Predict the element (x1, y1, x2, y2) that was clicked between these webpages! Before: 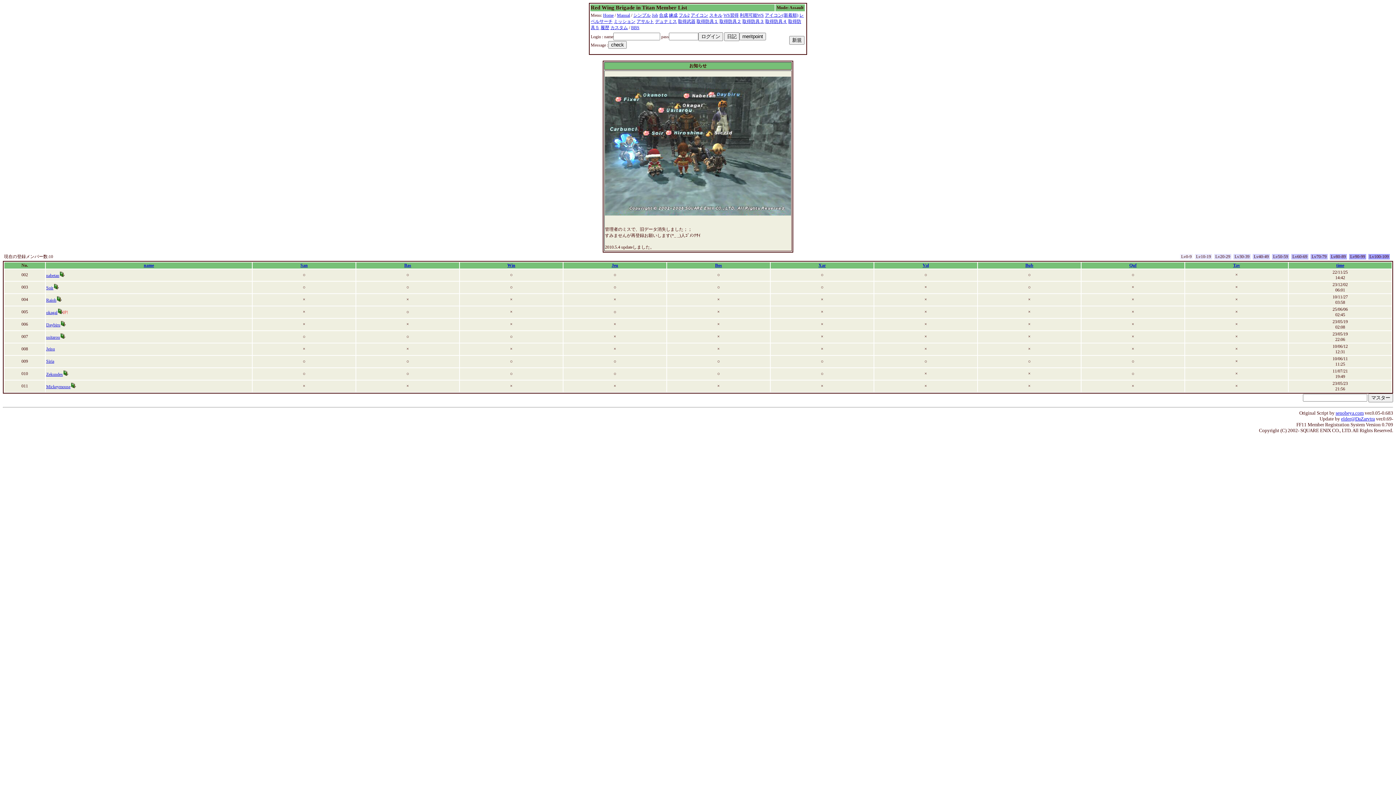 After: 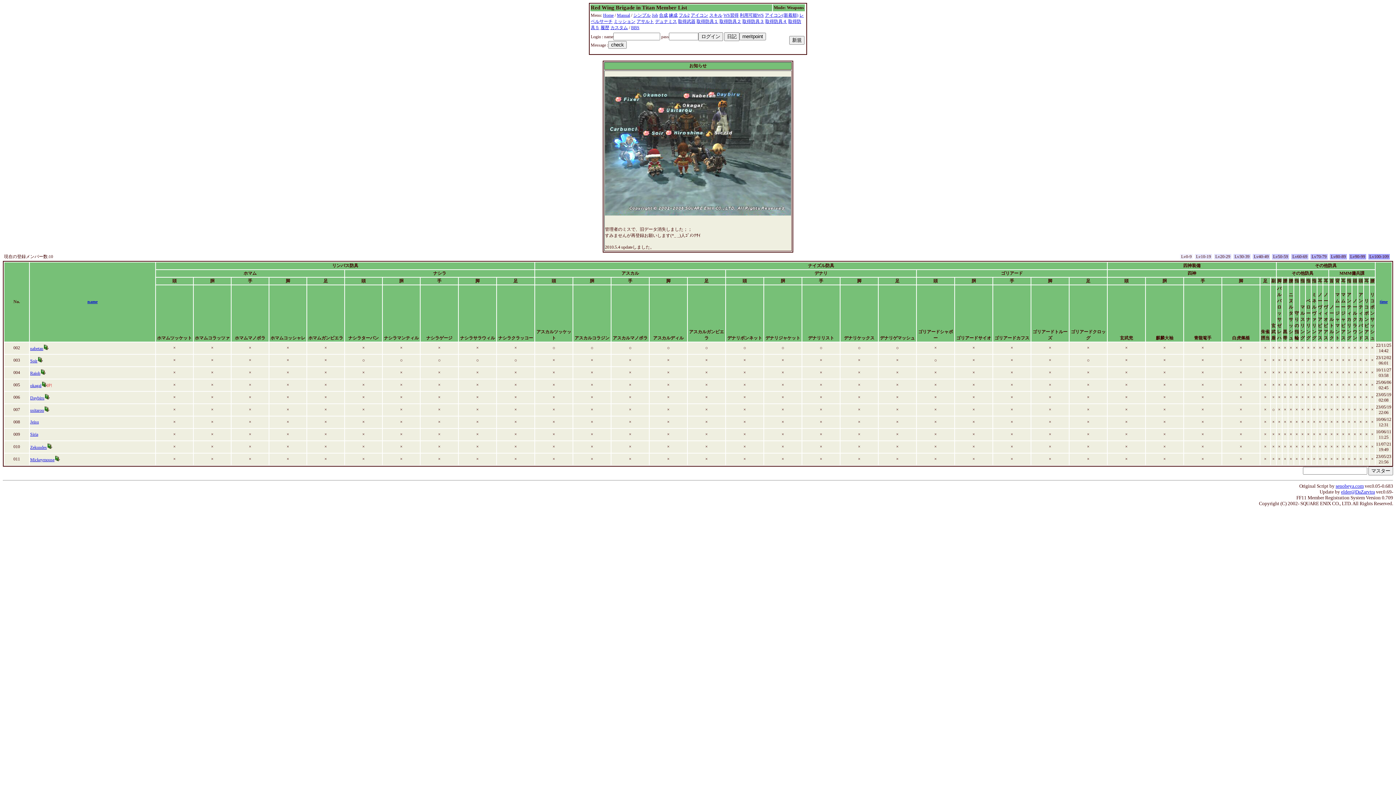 Action: label: 取得防具１ bbox: (696, 18, 718, 24)